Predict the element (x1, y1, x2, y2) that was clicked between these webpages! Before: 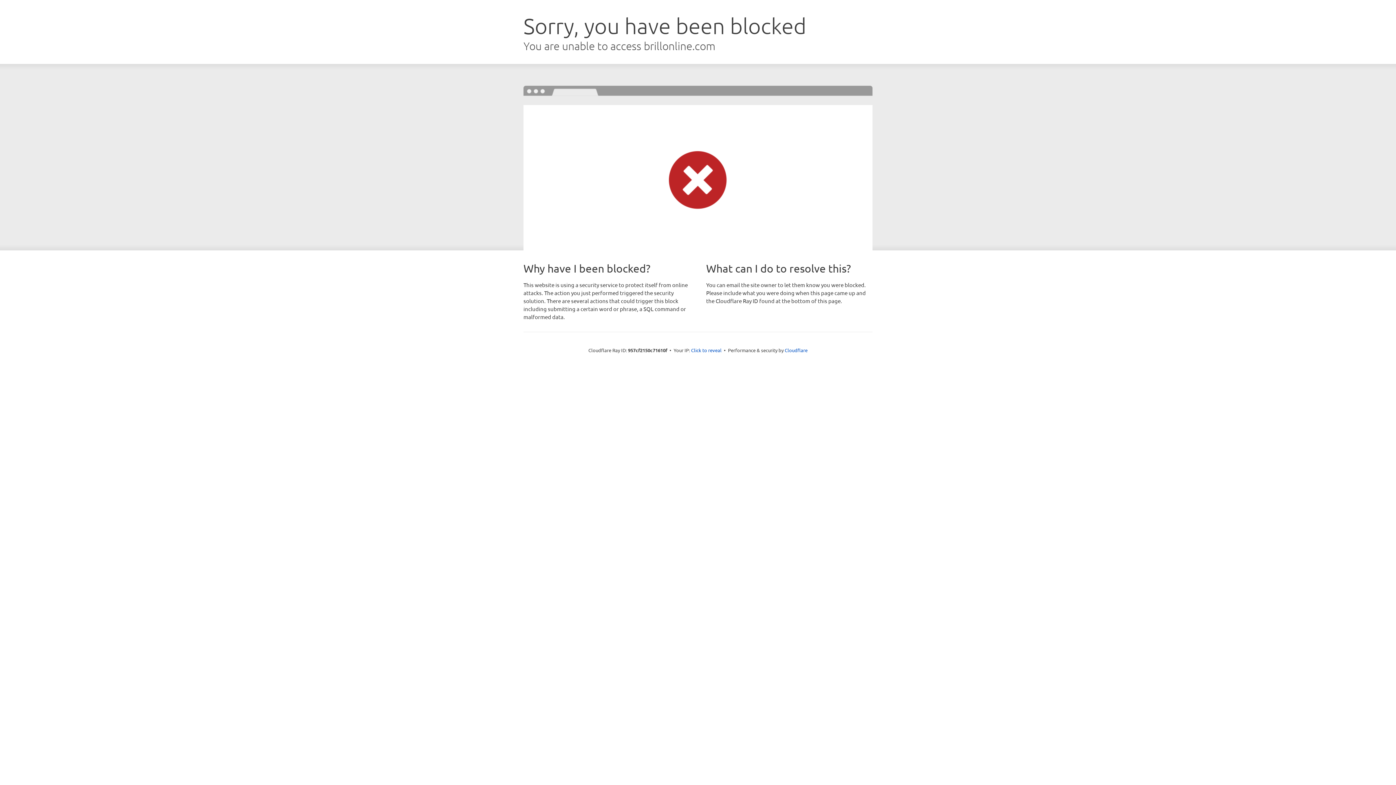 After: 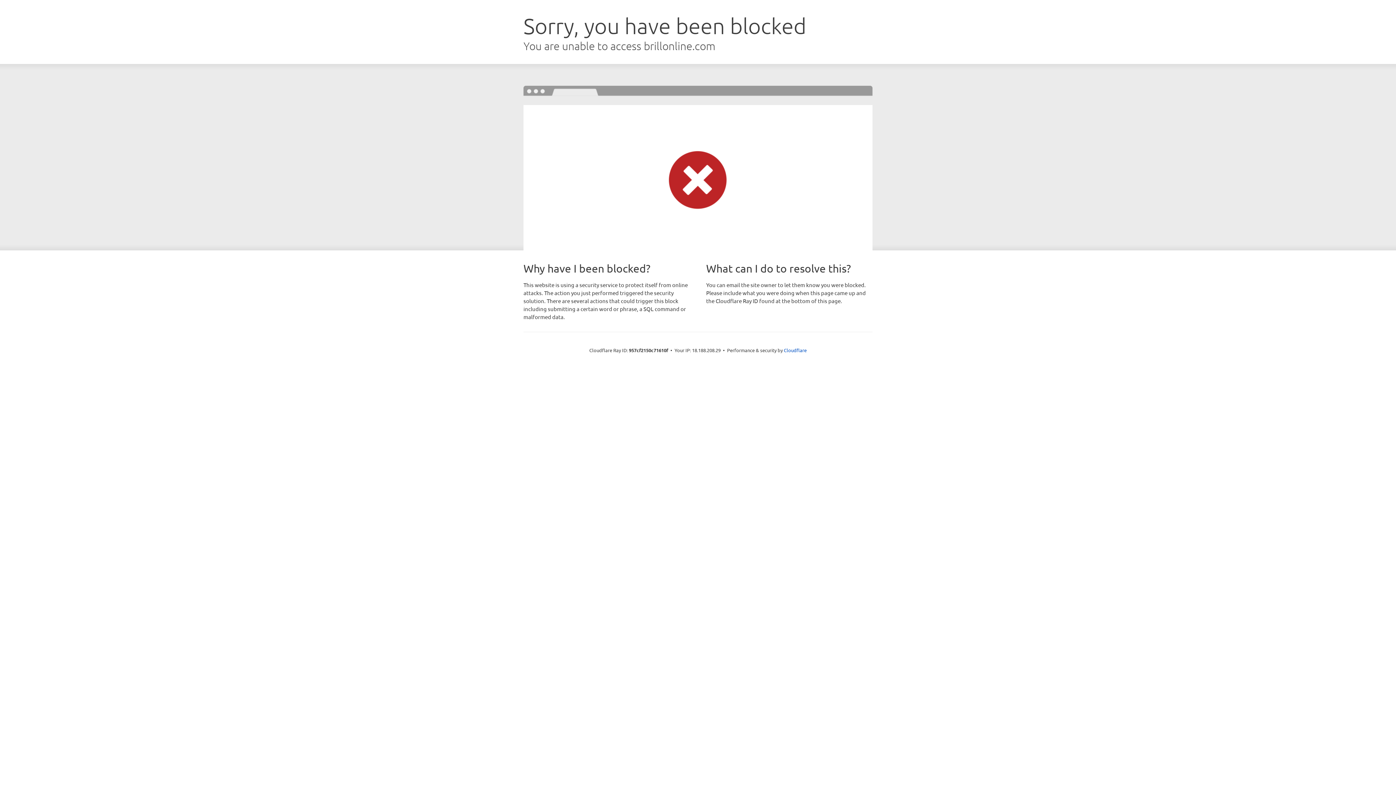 Action: label: Click to reveal bbox: (691, 346, 721, 353)